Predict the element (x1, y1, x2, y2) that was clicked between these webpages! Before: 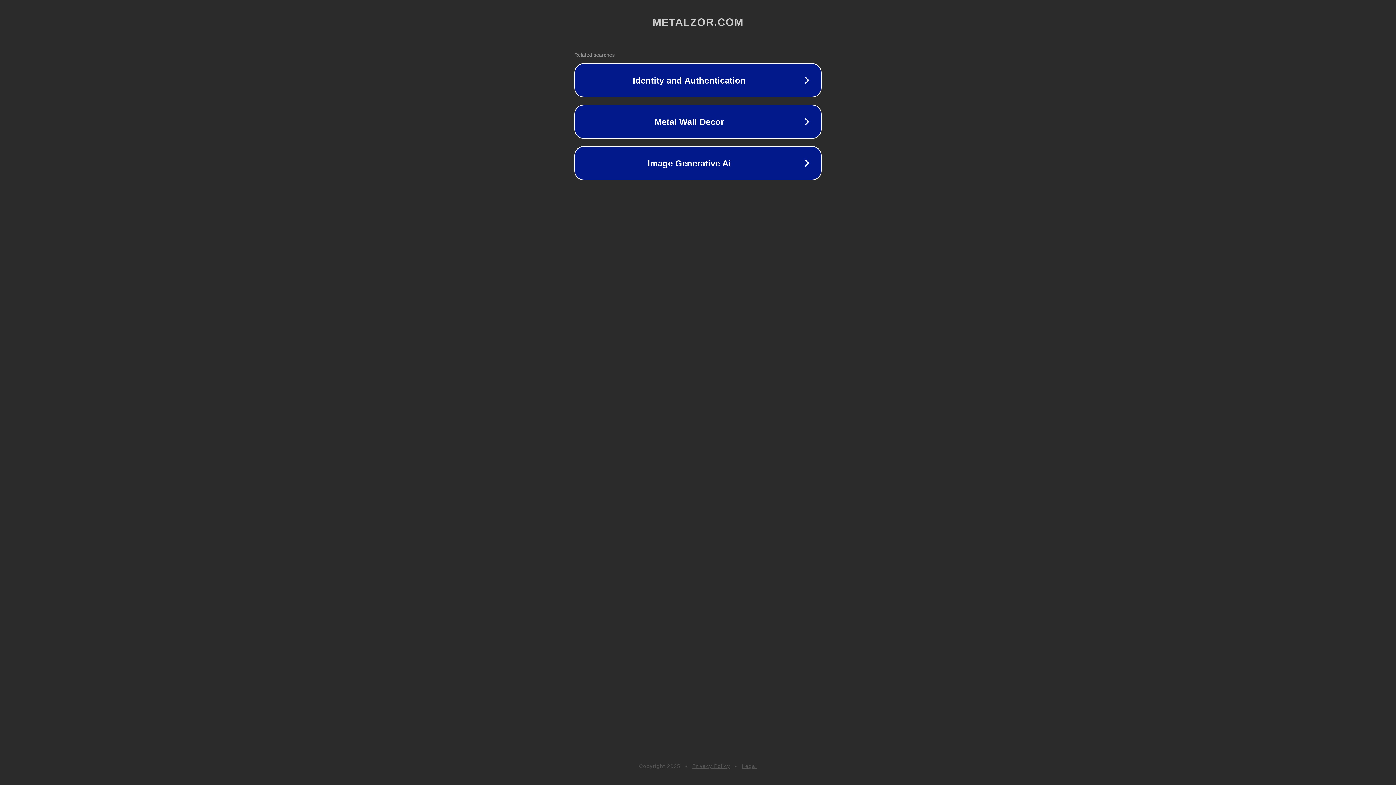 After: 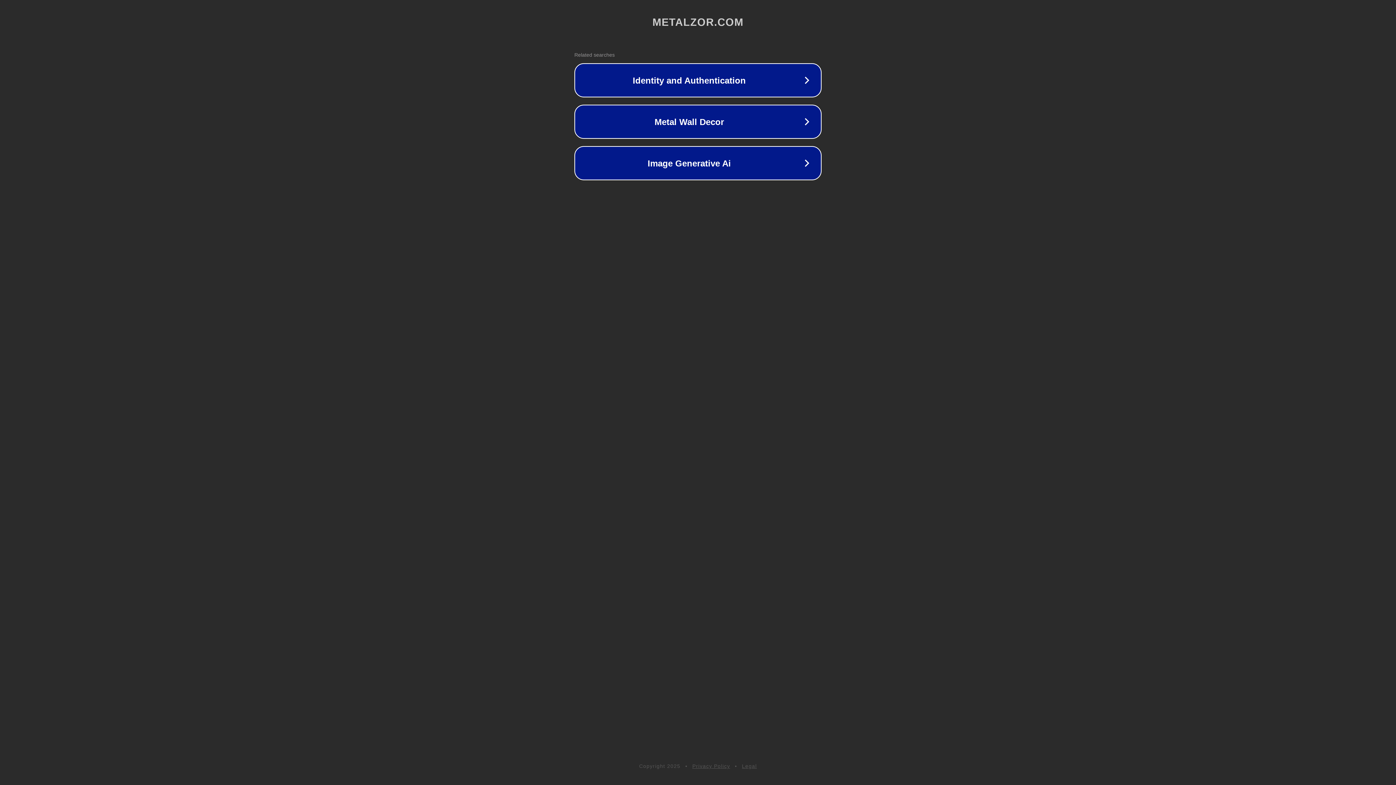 Action: bbox: (742, 763, 757, 769) label: Legal